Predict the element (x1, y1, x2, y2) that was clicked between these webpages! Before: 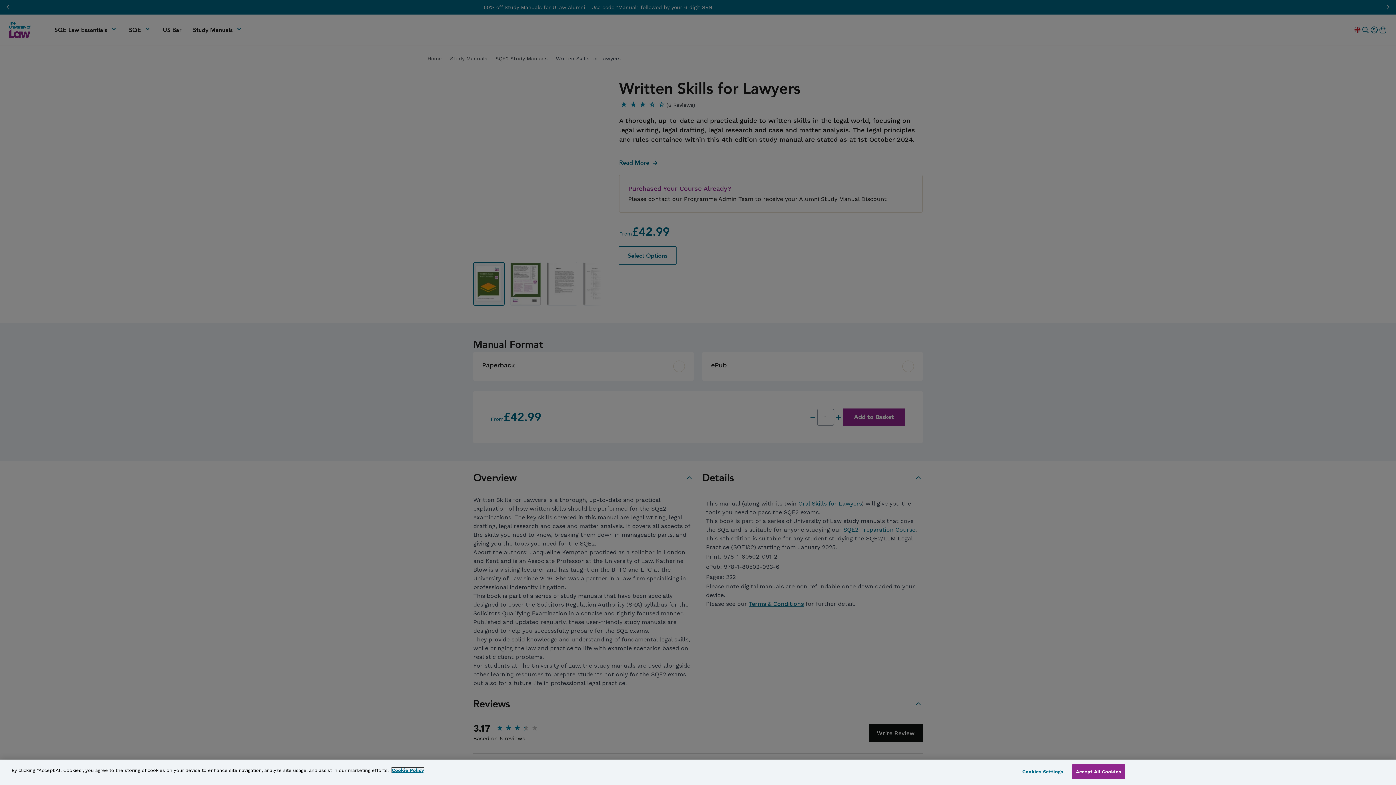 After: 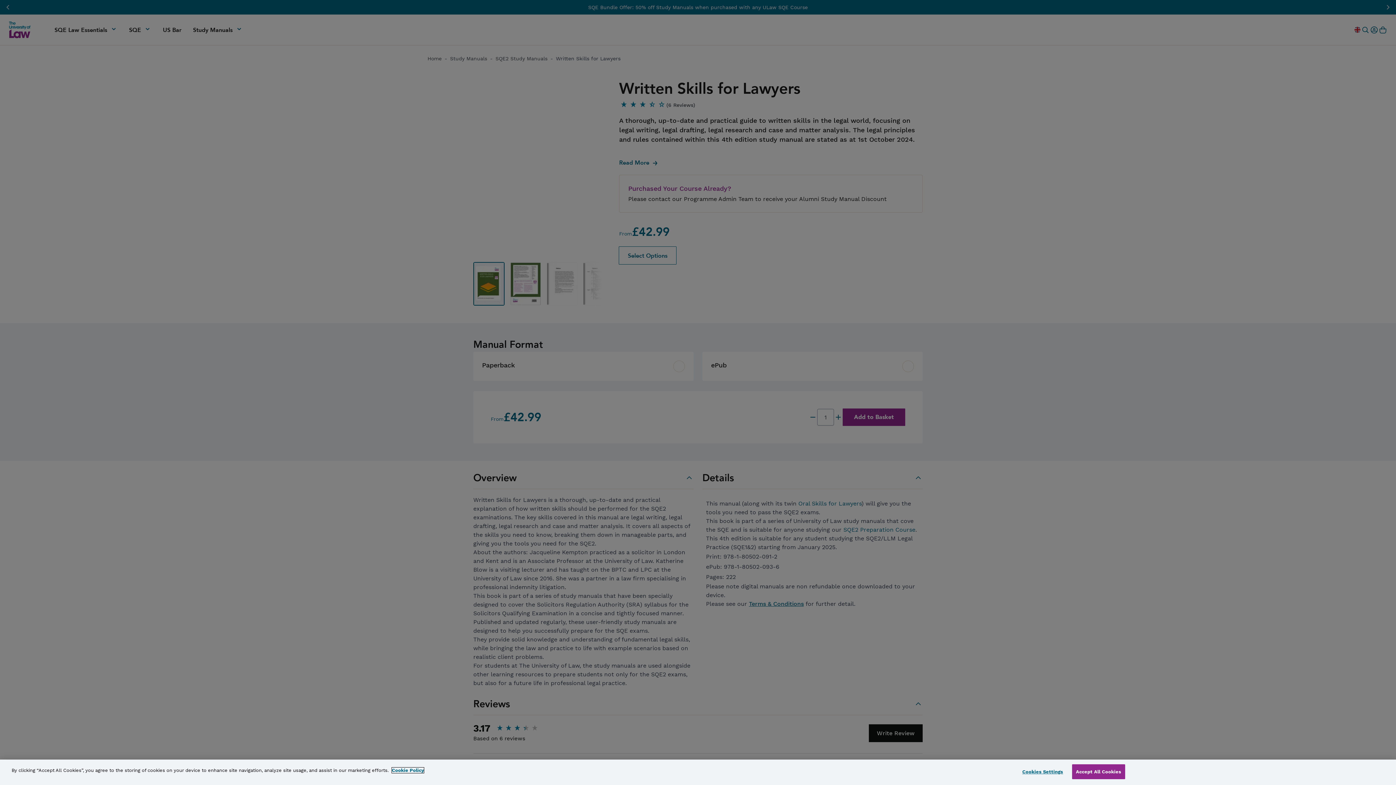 Action: bbox: (392, 768, 424, 773) label: More information about your privacy, opens in a new tab